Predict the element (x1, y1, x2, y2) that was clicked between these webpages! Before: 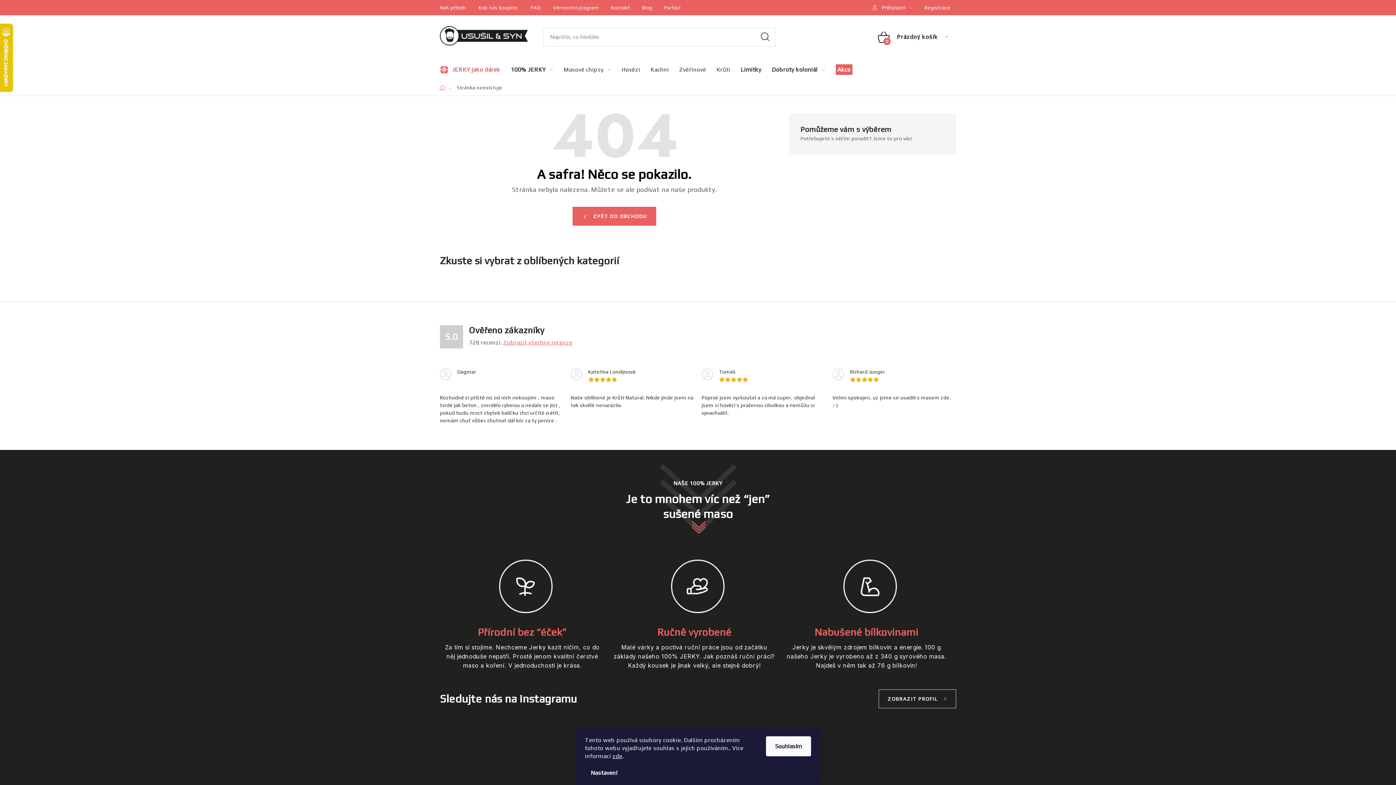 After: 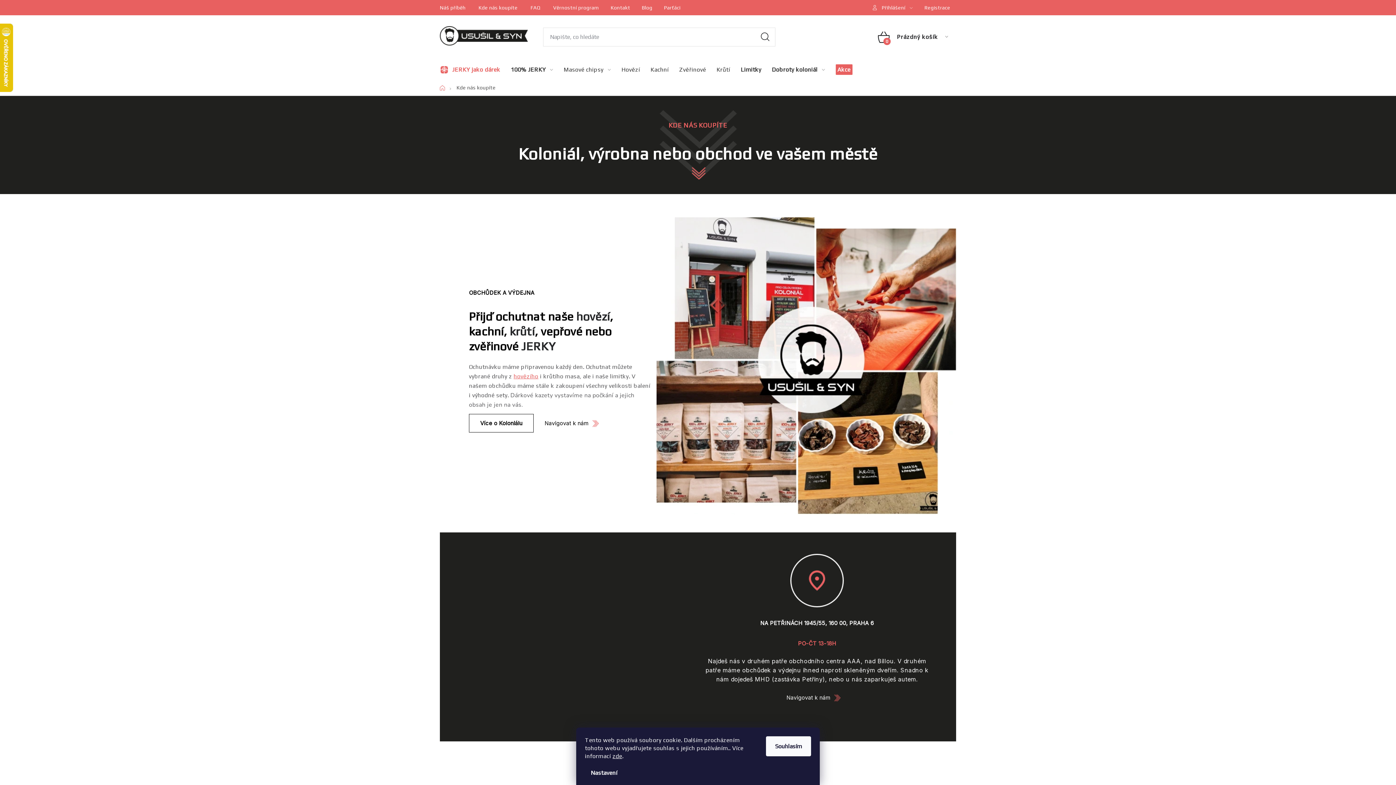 Action: label: Kde nás koupíte bbox: (472, 0, 523, 15)